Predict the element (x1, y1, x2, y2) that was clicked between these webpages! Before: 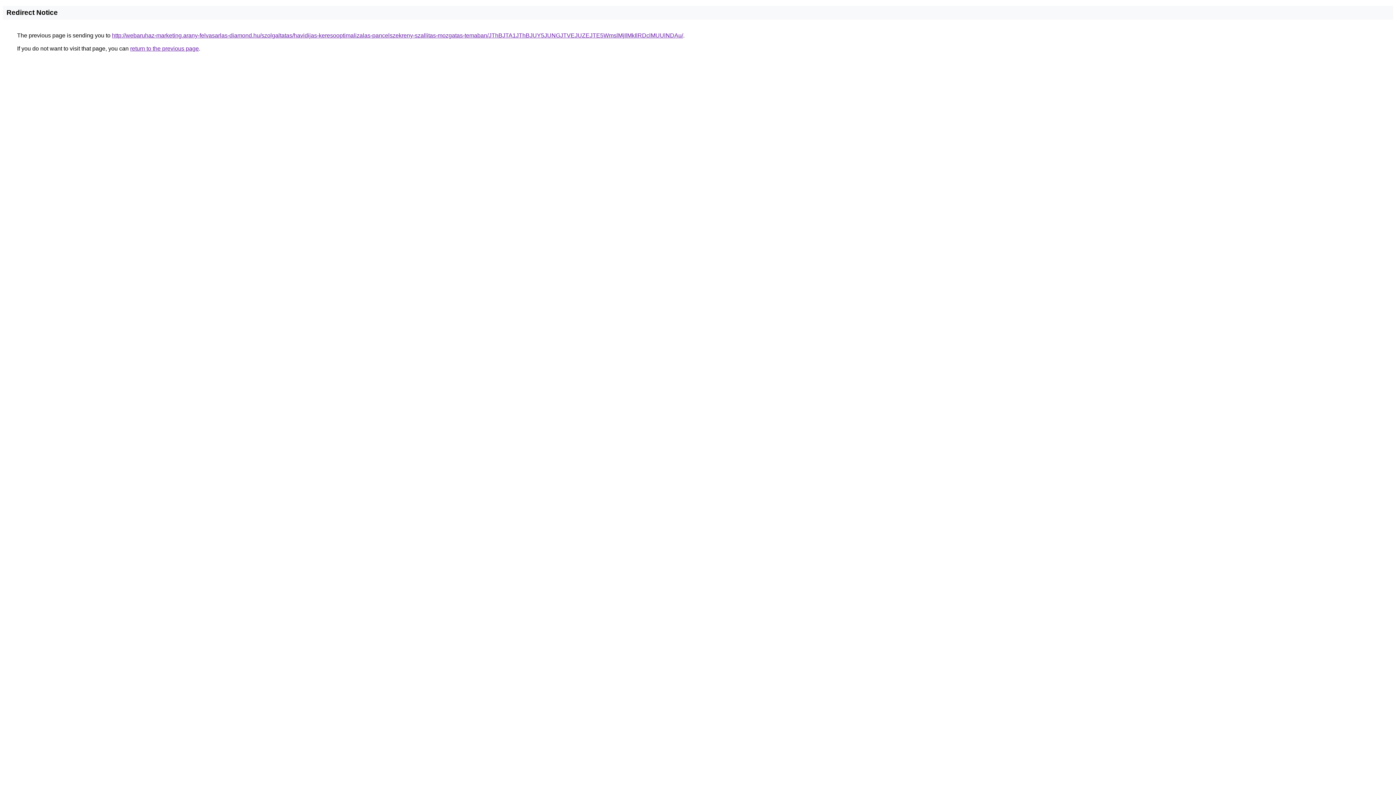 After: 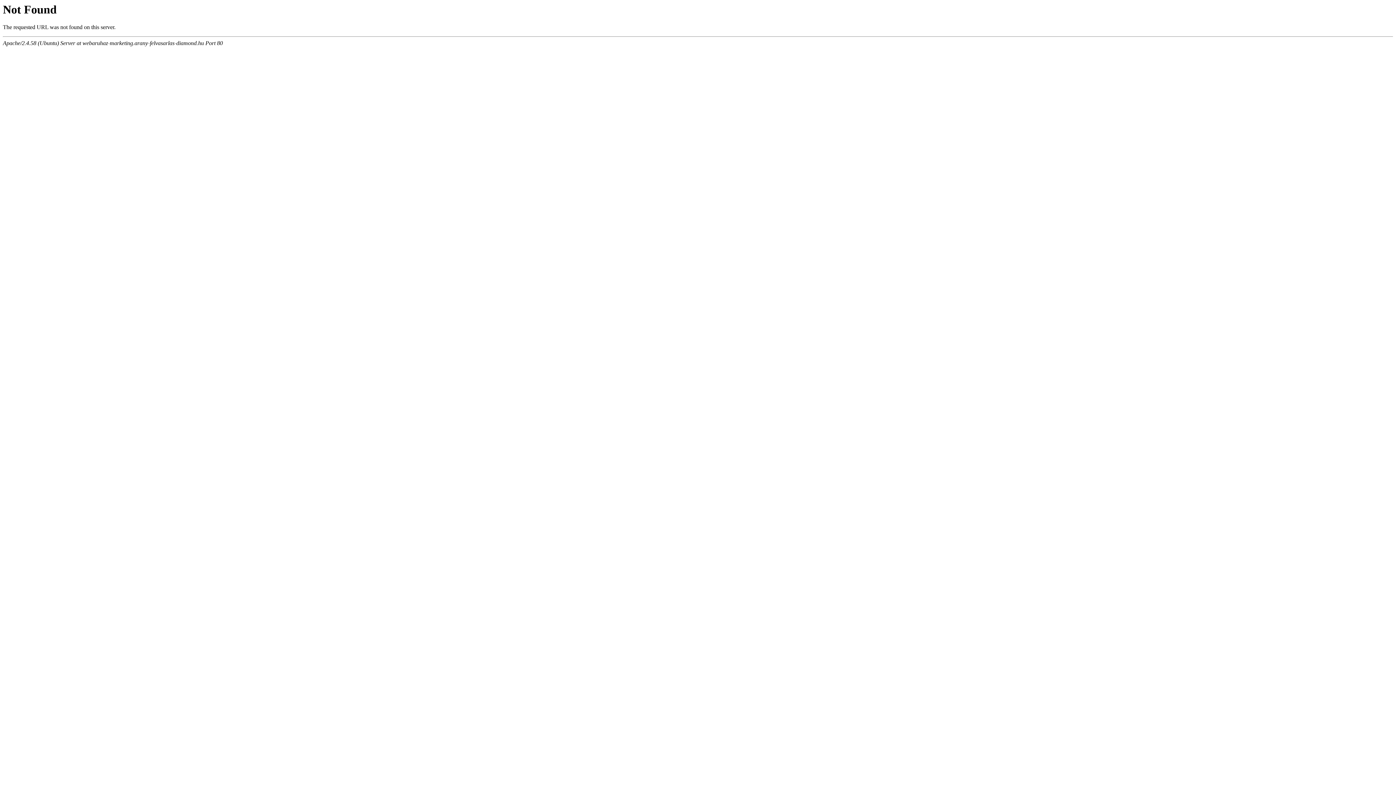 Action: bbox: (112, 32, 683, 38) label: http://webaruhaz-marketing.arany-felvasarlas-diamond.hu/szolgaltatas/havidijas-keresooptimalizalas-pancelszekreny-szallitas-mozgatas-temaban/JThBJTA1JThBJUY5JUNGJTVEJUZEJTE5WmslMjIlMkIlRDclMUUlNDAu/